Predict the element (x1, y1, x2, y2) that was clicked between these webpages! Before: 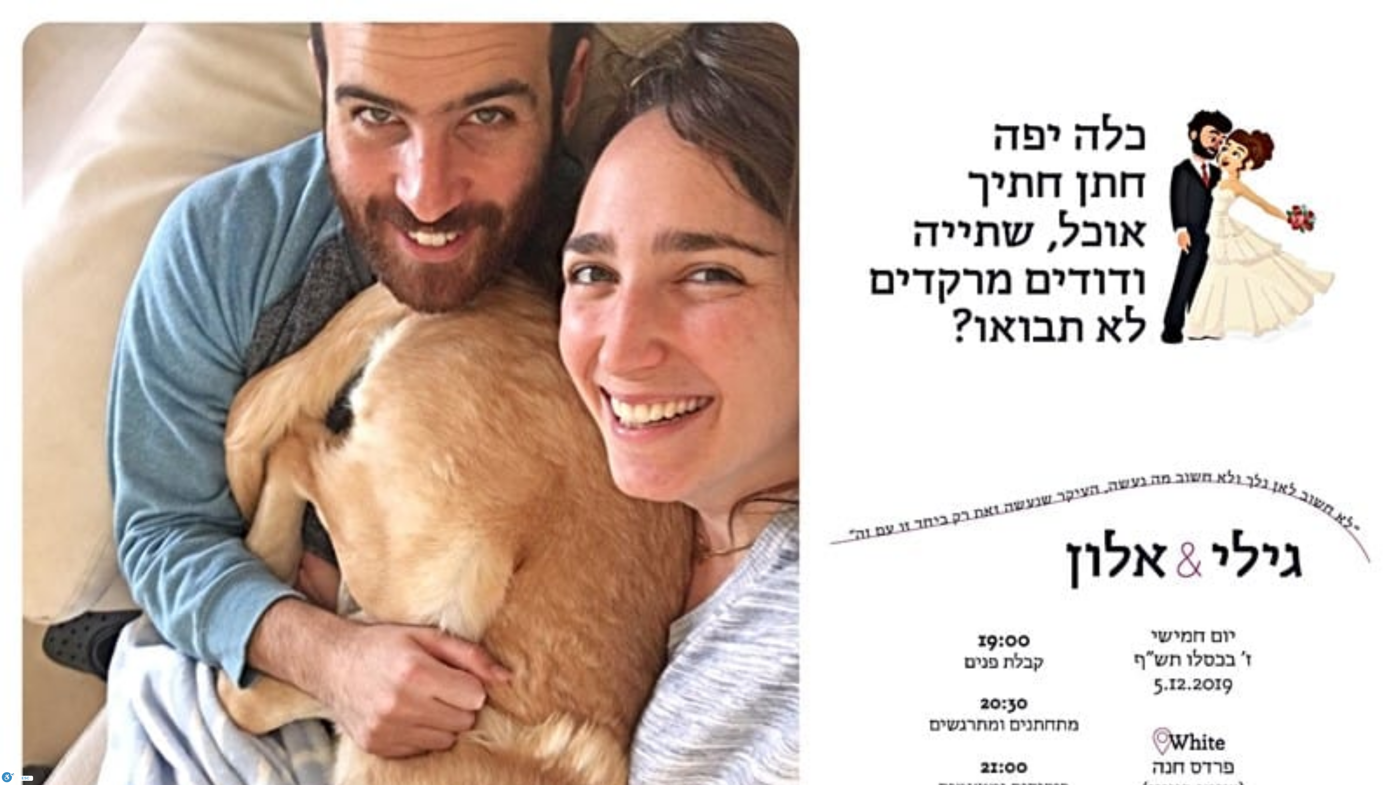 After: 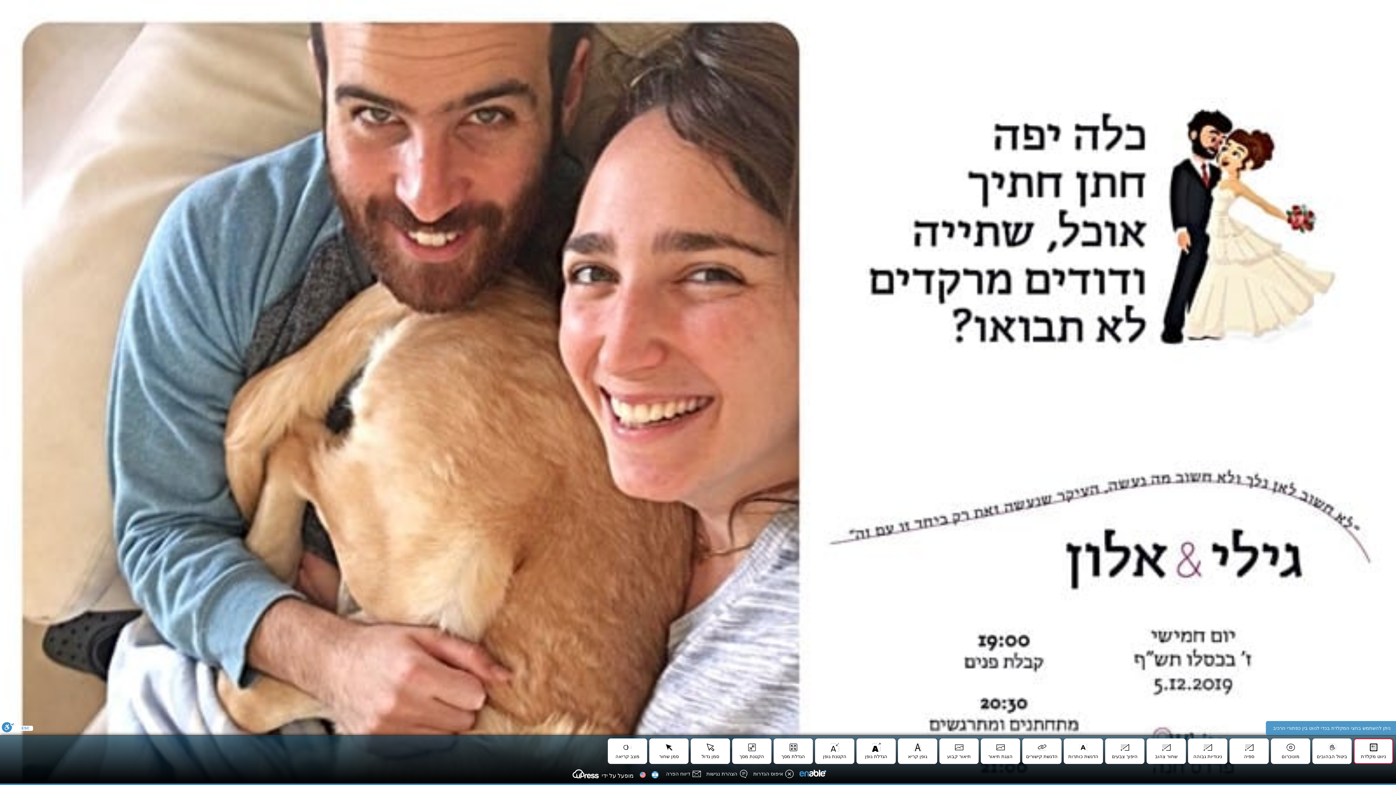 Action: bbox: (1, 772, 14, 785) label: סרגל נגישות